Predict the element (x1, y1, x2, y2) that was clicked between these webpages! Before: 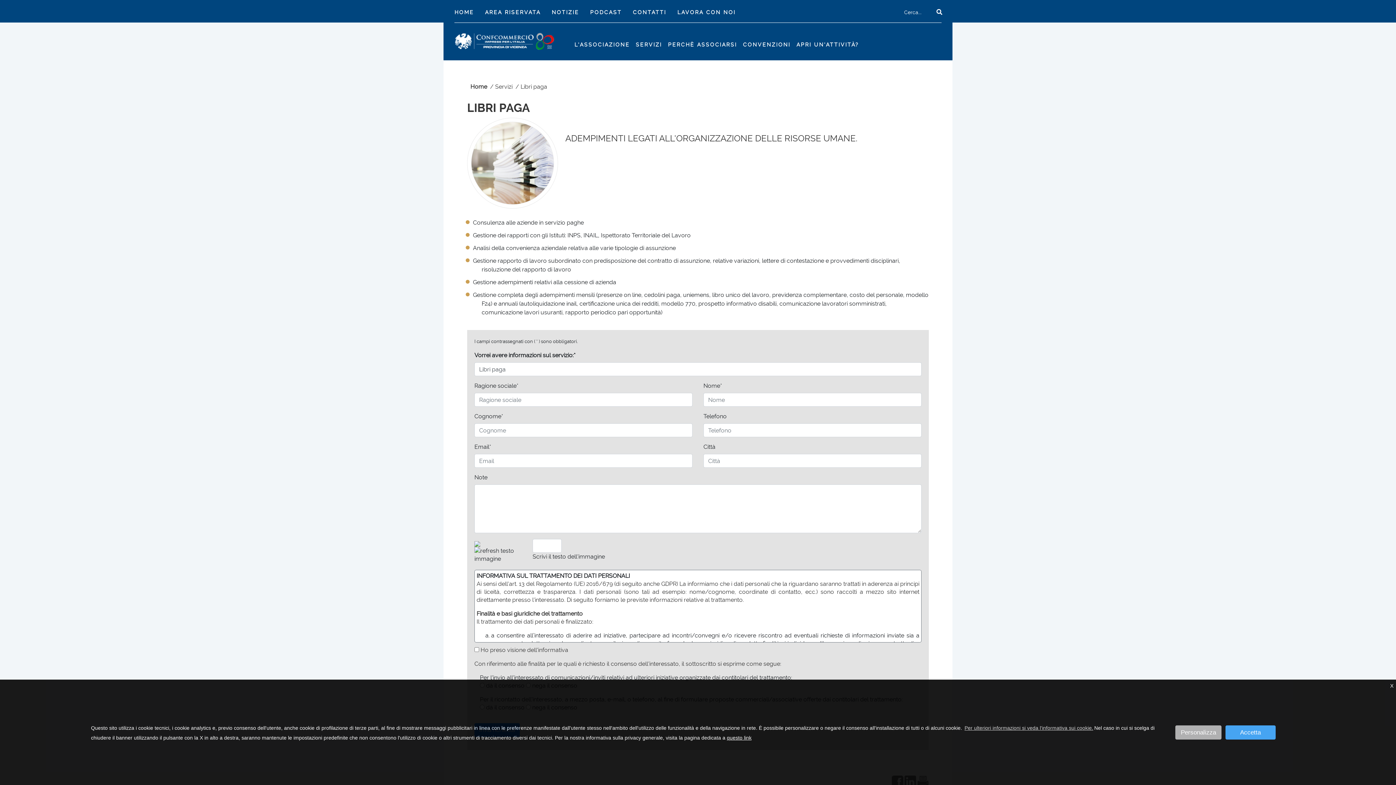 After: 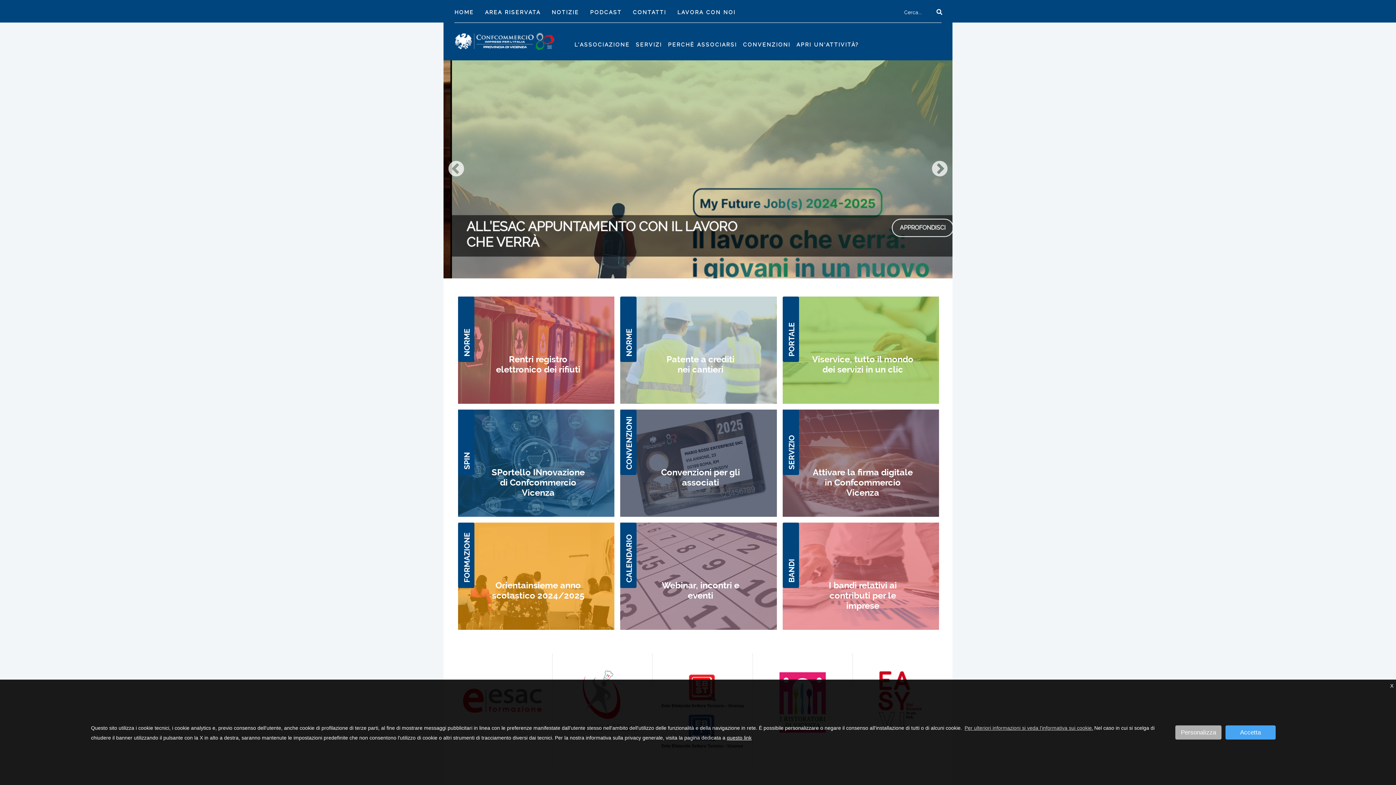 Action: bbox: (451, 5, 476, 19) label: HOME
(CURRENT)